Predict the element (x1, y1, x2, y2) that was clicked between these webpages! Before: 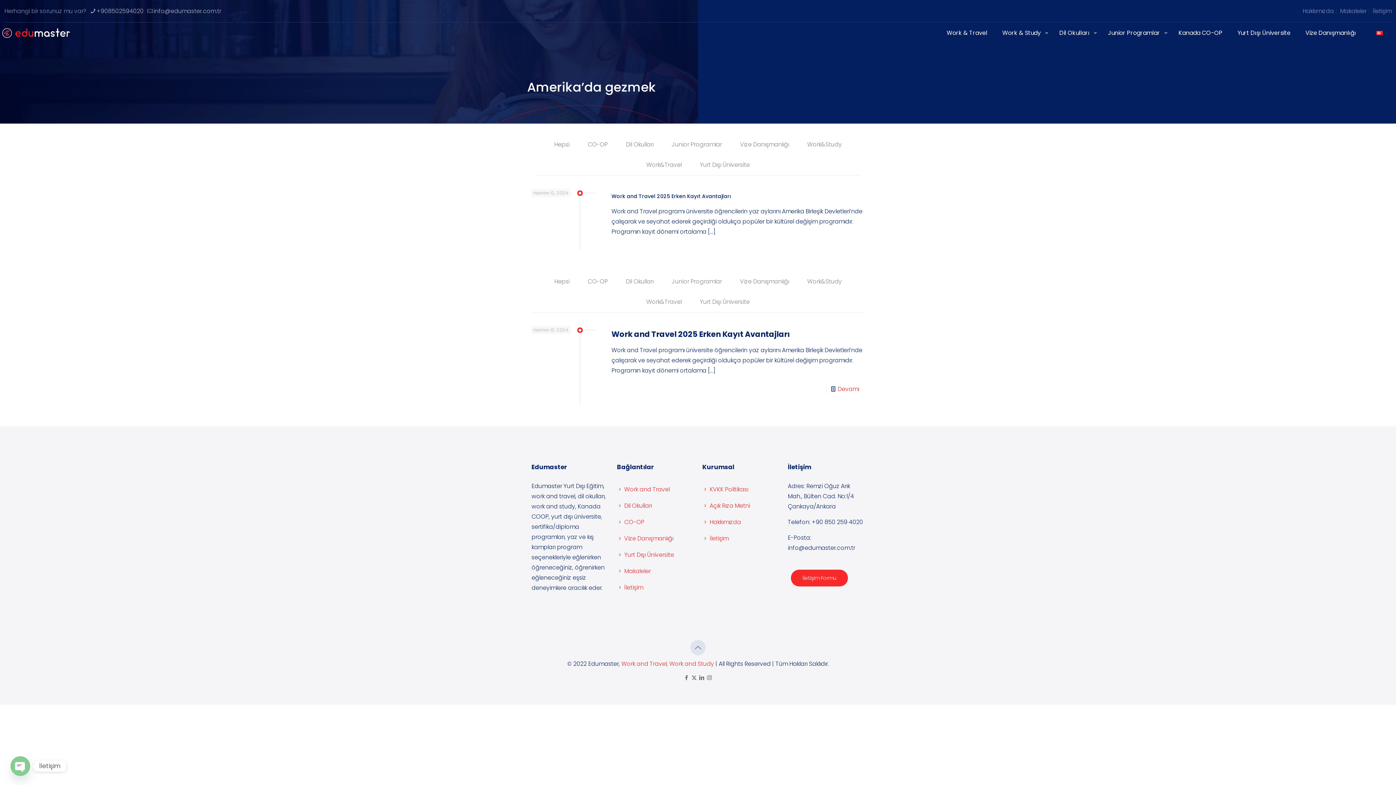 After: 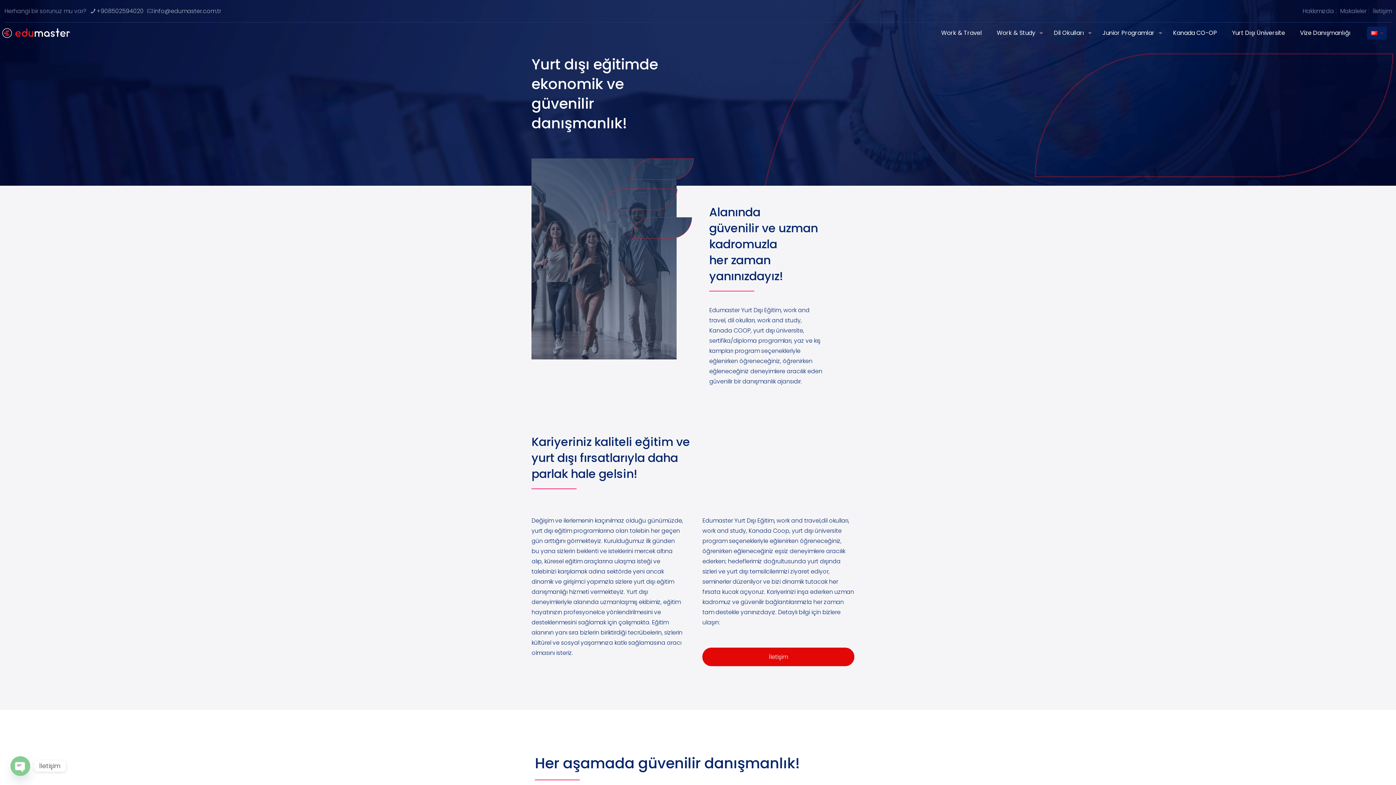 Action: label: Hakkımızda bbox: (1302, 6, 1334, 15)